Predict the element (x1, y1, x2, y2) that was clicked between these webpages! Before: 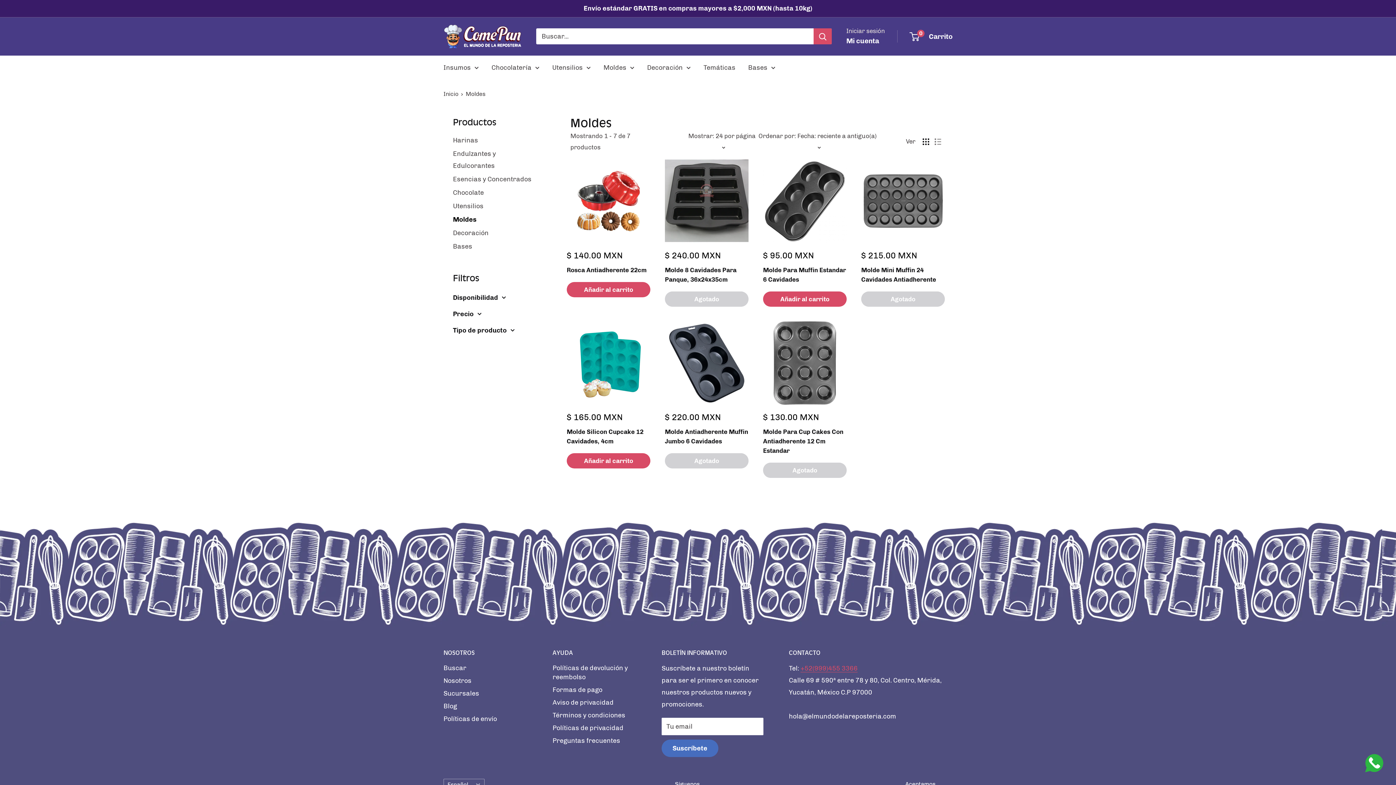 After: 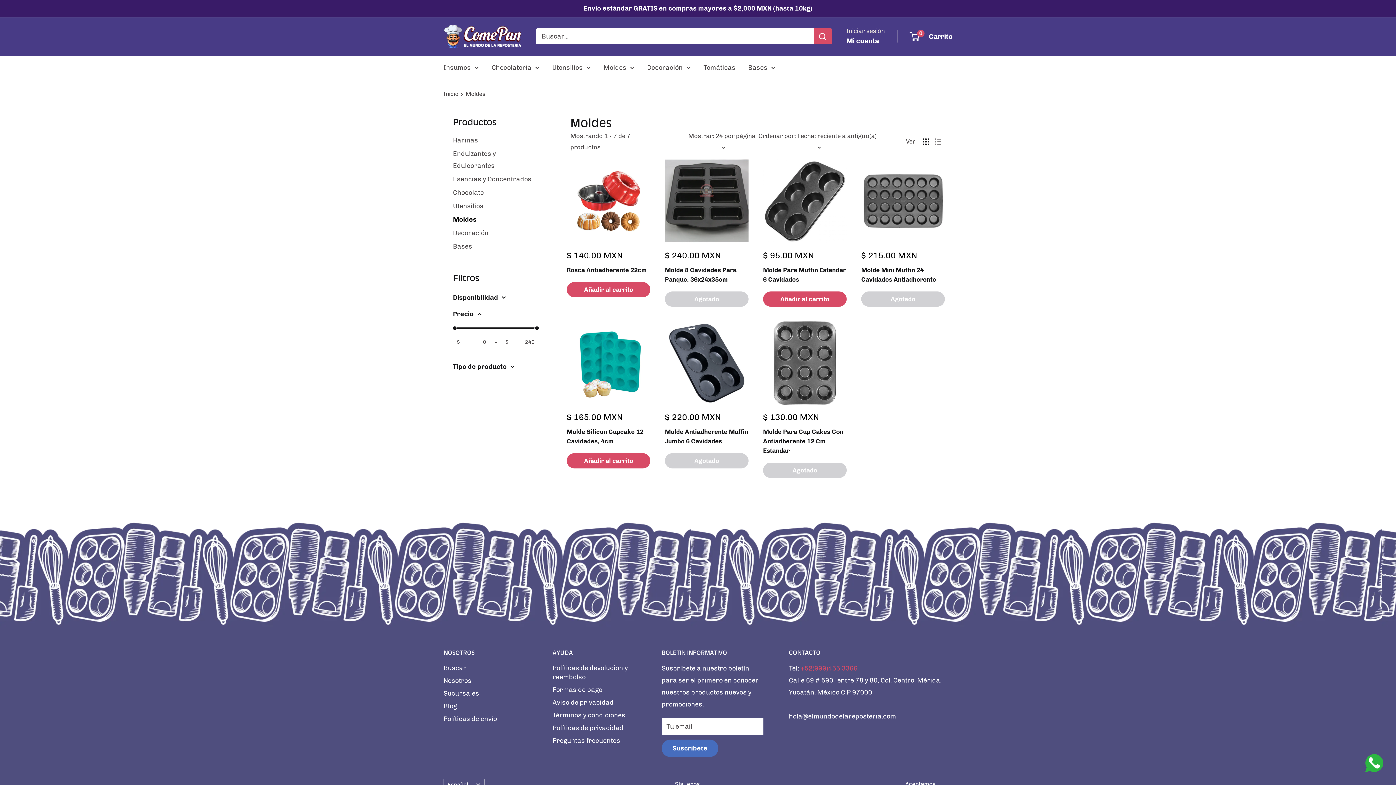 Action: bbox: (453, 308, 538, 320) label: Precio